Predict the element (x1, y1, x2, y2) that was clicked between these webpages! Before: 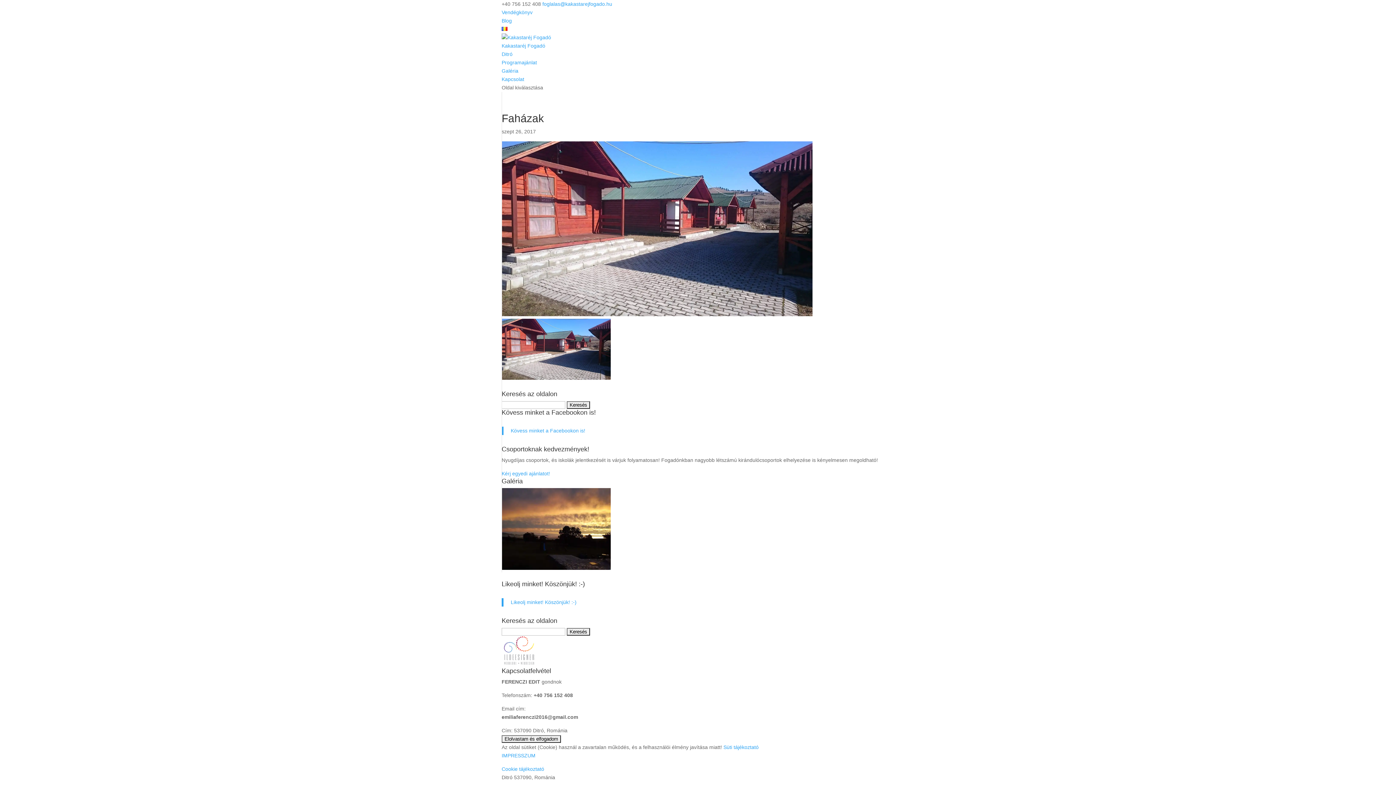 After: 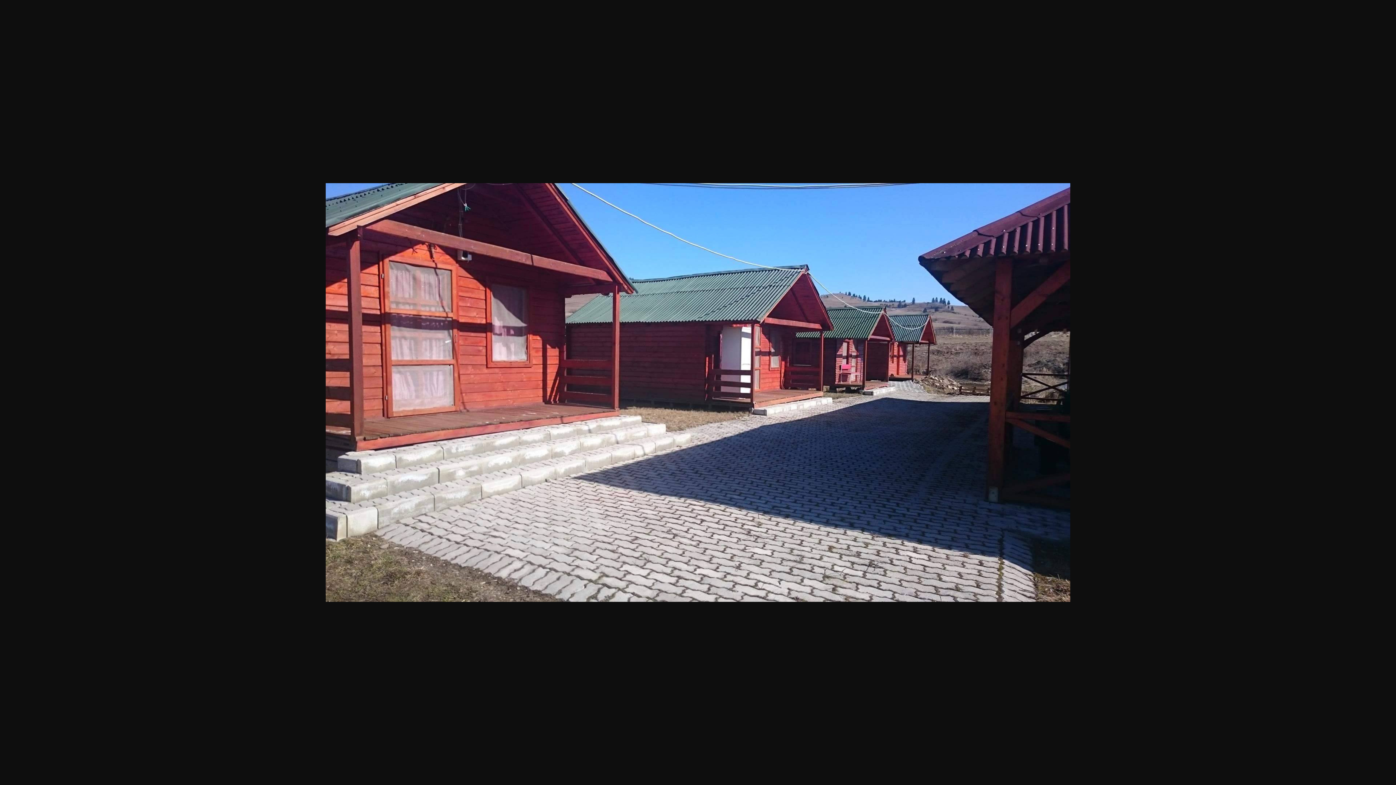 Action: bbox: (501, 375, 610, 381)